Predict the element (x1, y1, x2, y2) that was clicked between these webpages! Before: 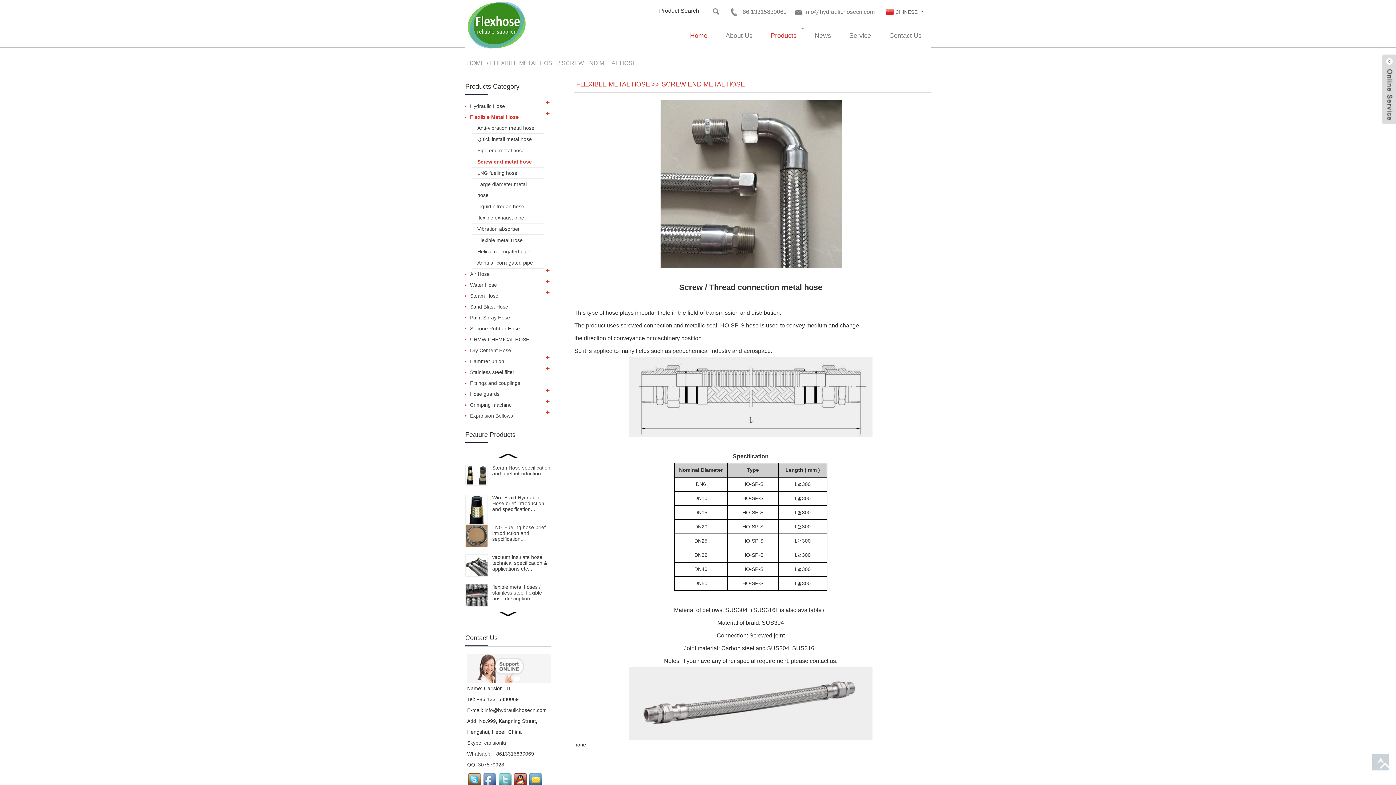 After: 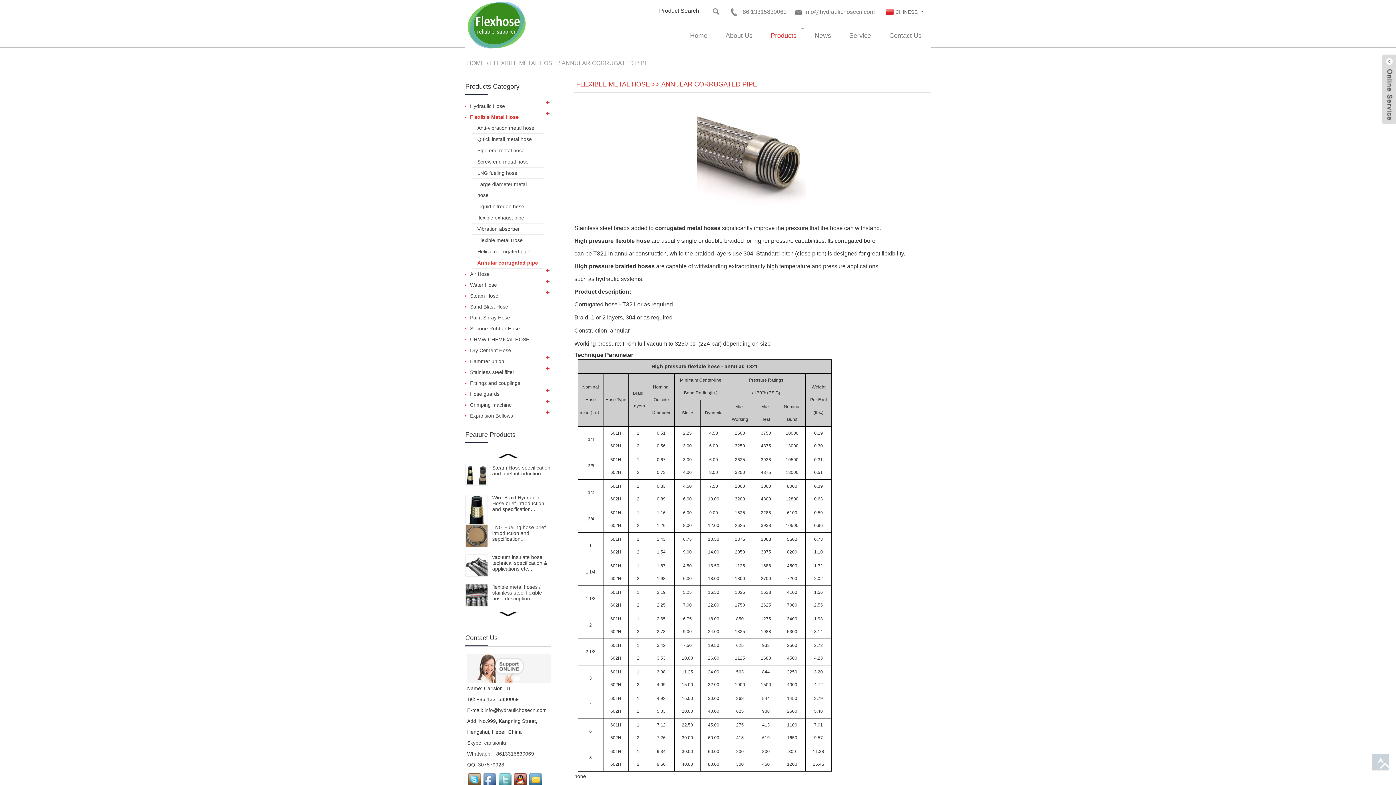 Action: bbox: (472, 257, 544, 268) label: Annular corrugated pipe